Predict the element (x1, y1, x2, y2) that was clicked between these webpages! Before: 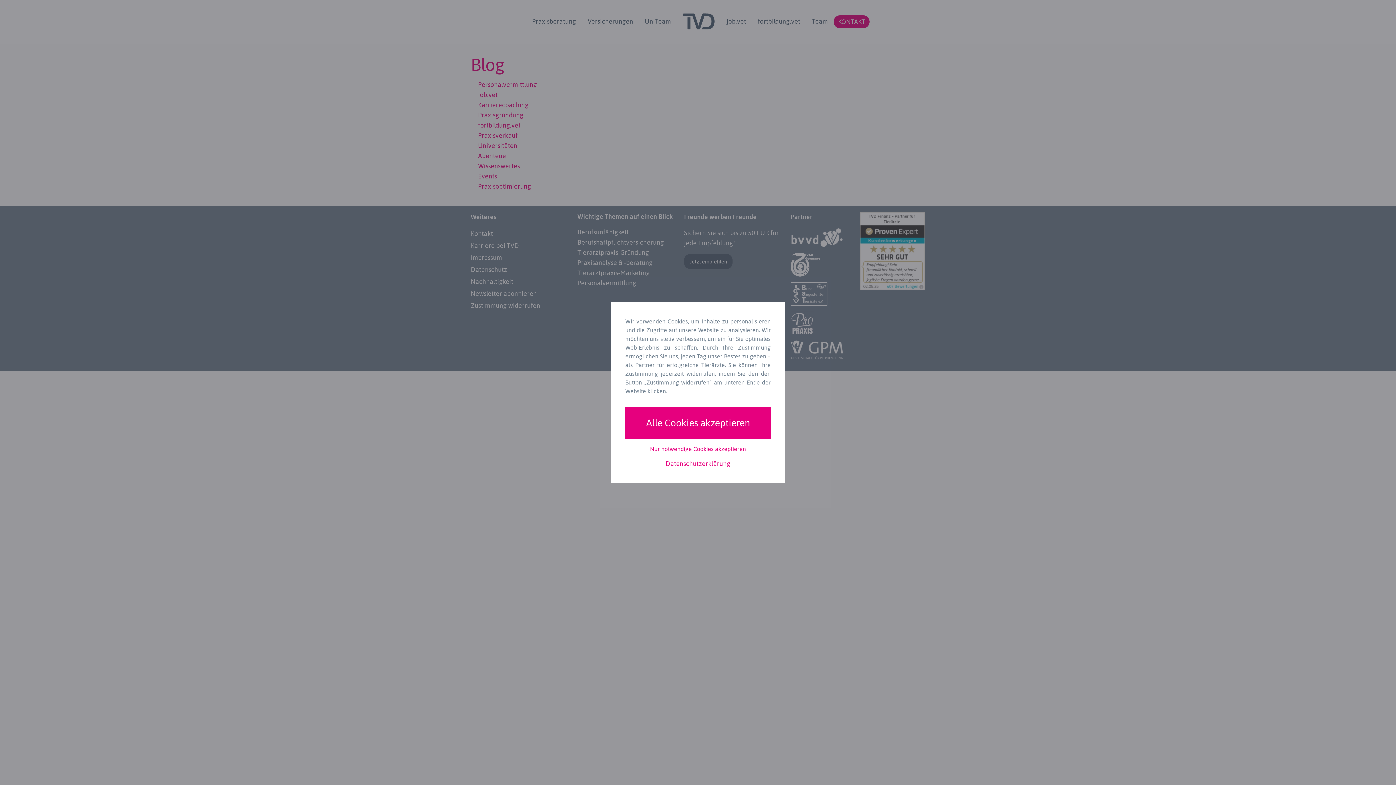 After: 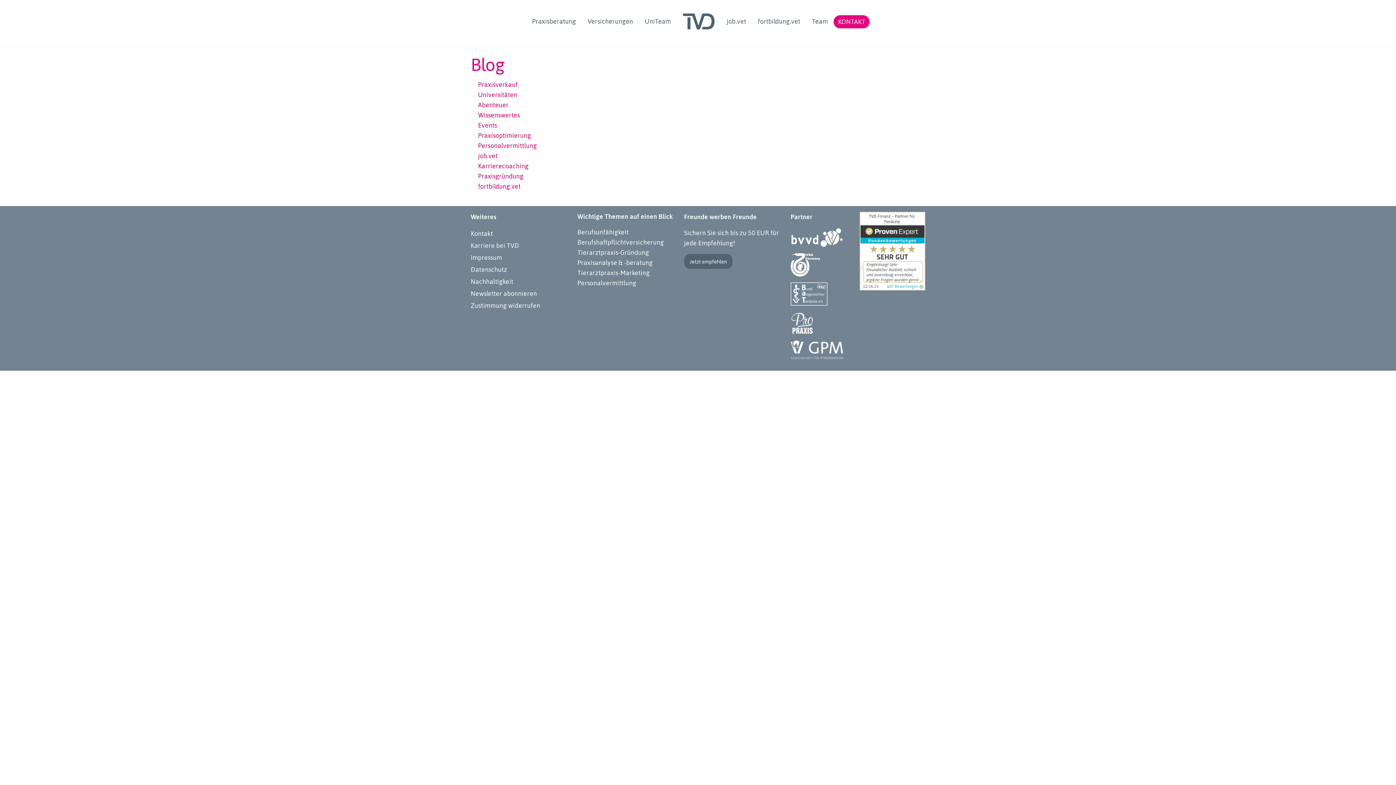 Action: label: Nur notwendige Cookies akzeptieren bbox: (625, 444, 770, 453)